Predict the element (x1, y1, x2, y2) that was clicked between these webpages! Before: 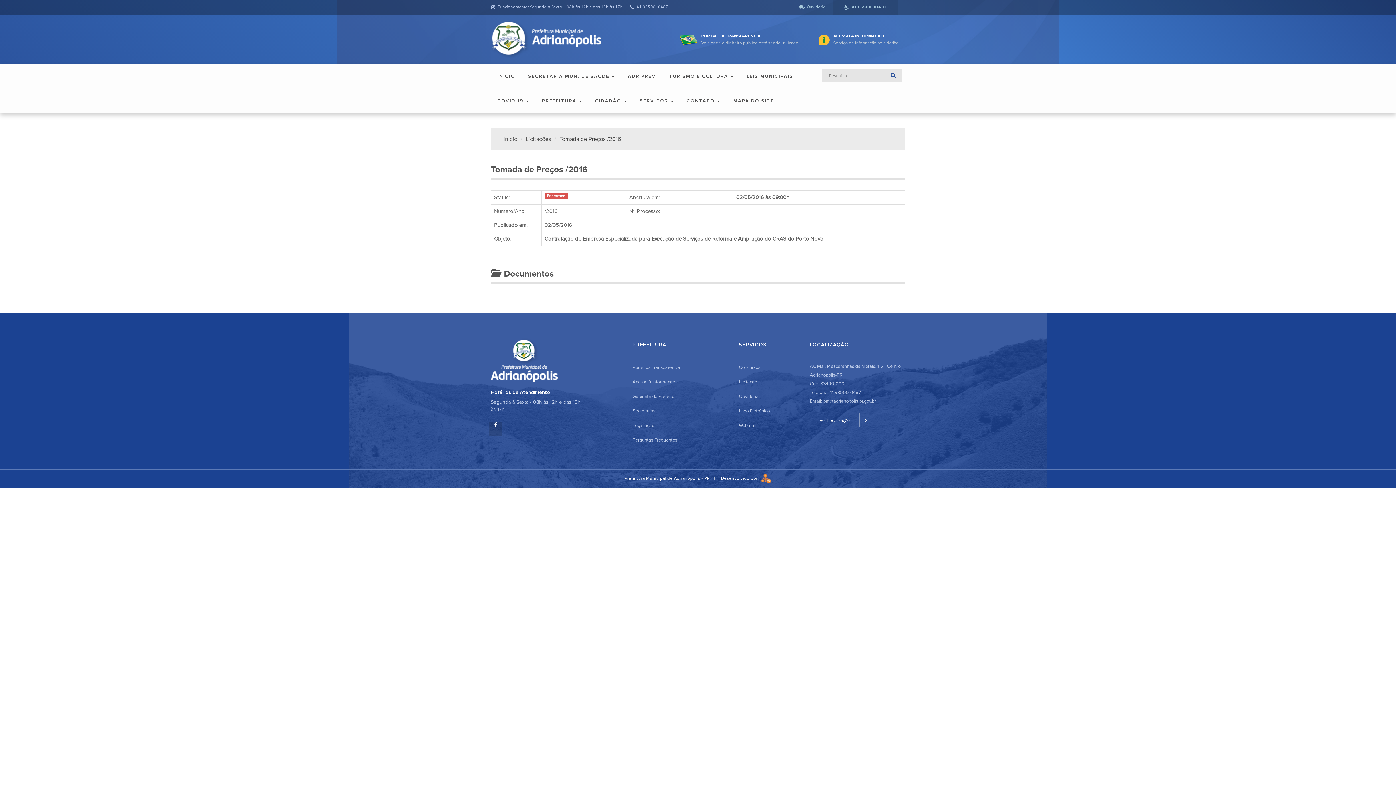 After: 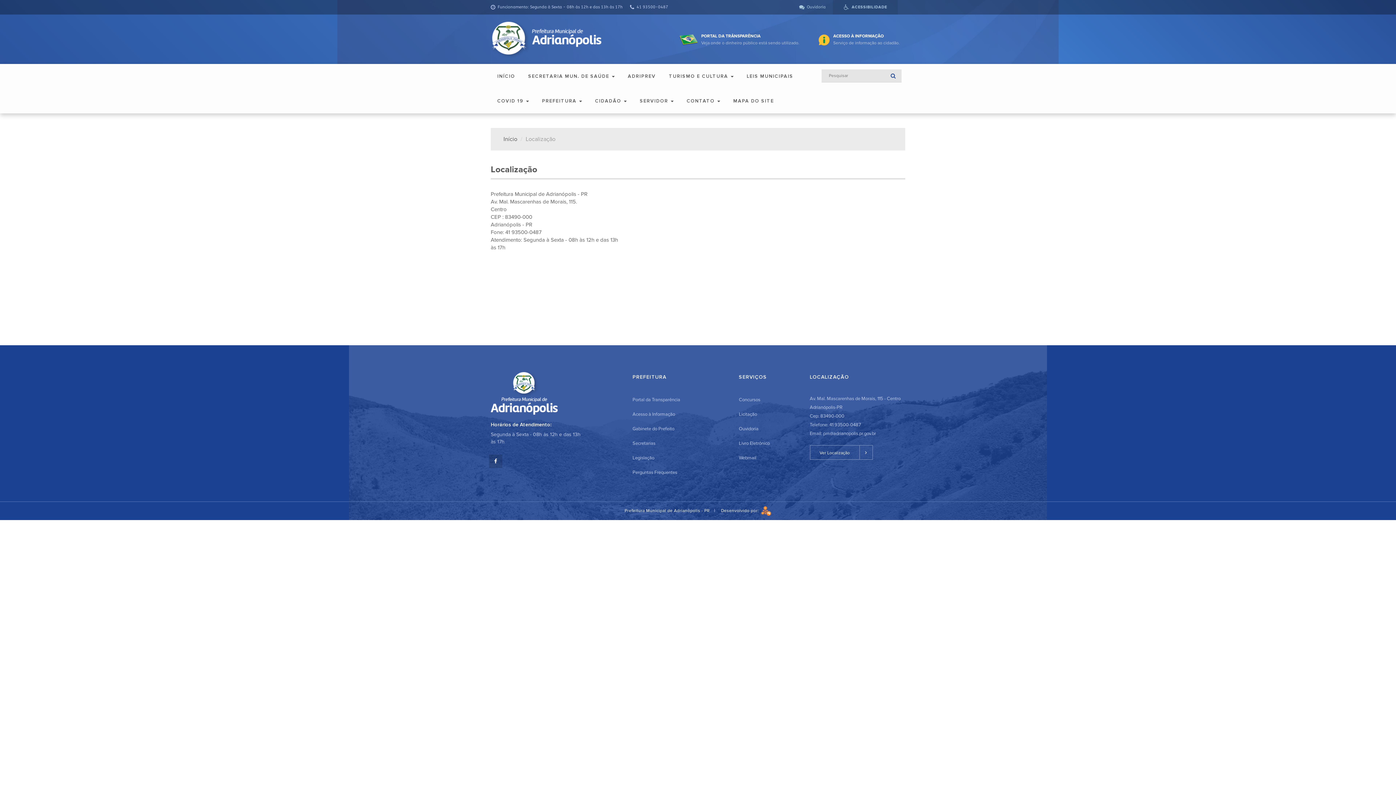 Action: bbox: (810, 413, 872, 427) label: Ver Localização